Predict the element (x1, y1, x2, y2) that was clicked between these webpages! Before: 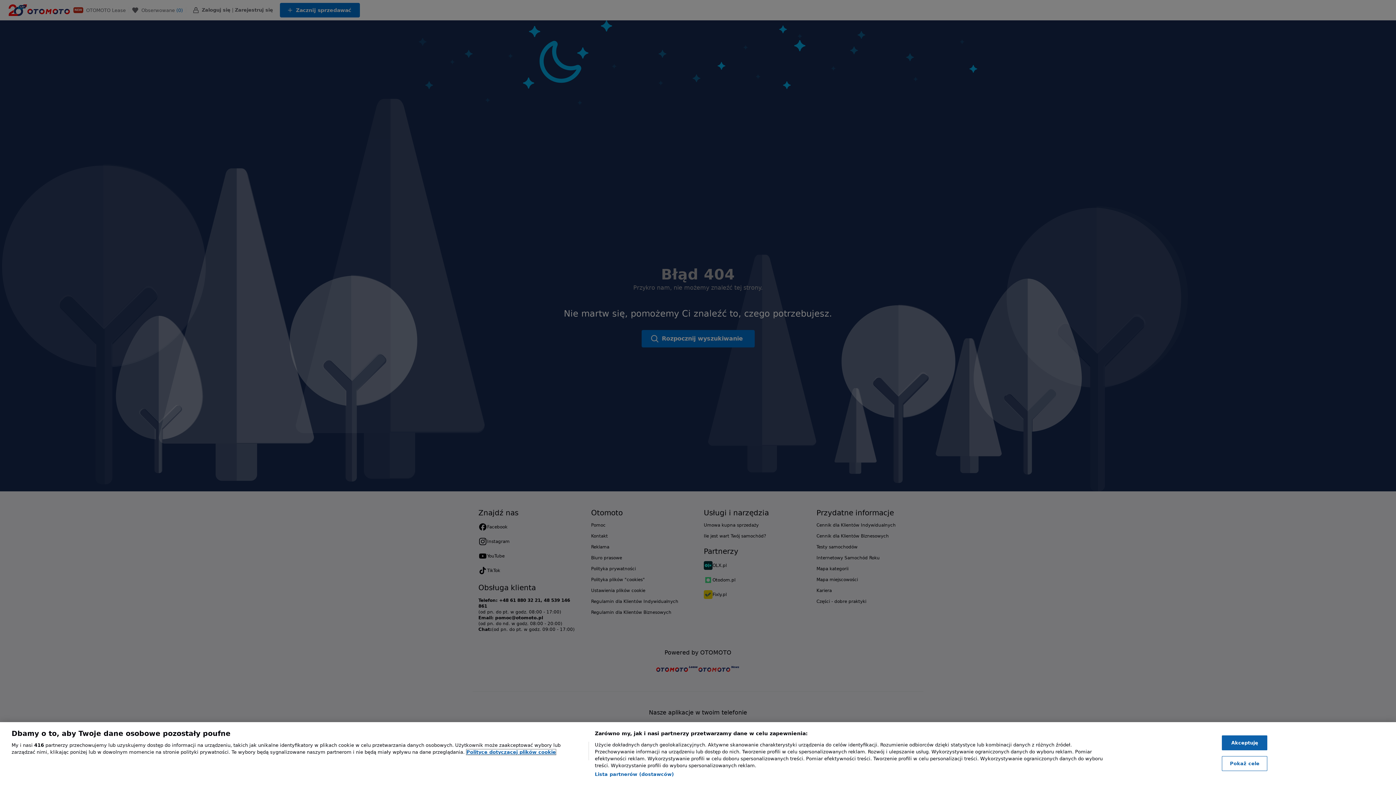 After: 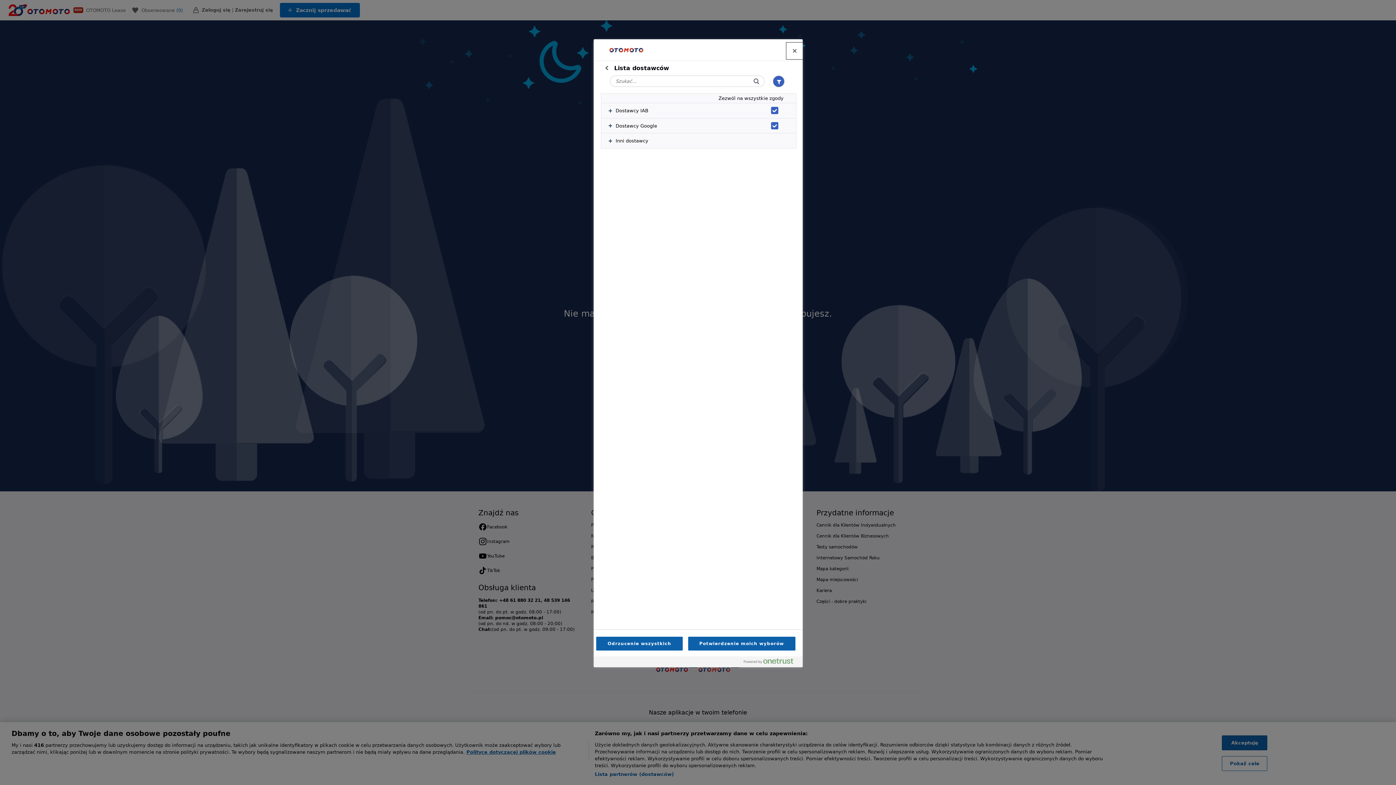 Action: bbox: (594, 771, 674, 778) label: Lista partnerów (dostawców)